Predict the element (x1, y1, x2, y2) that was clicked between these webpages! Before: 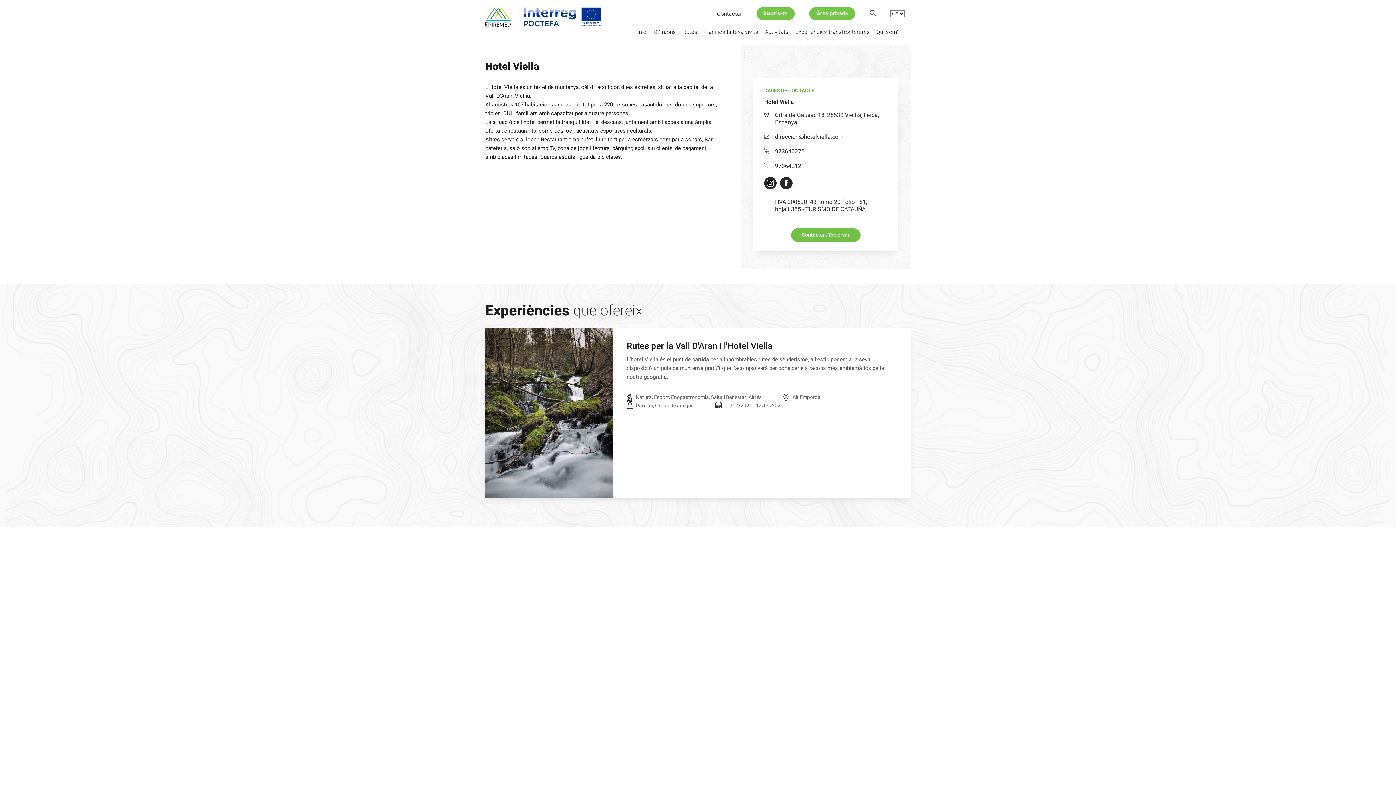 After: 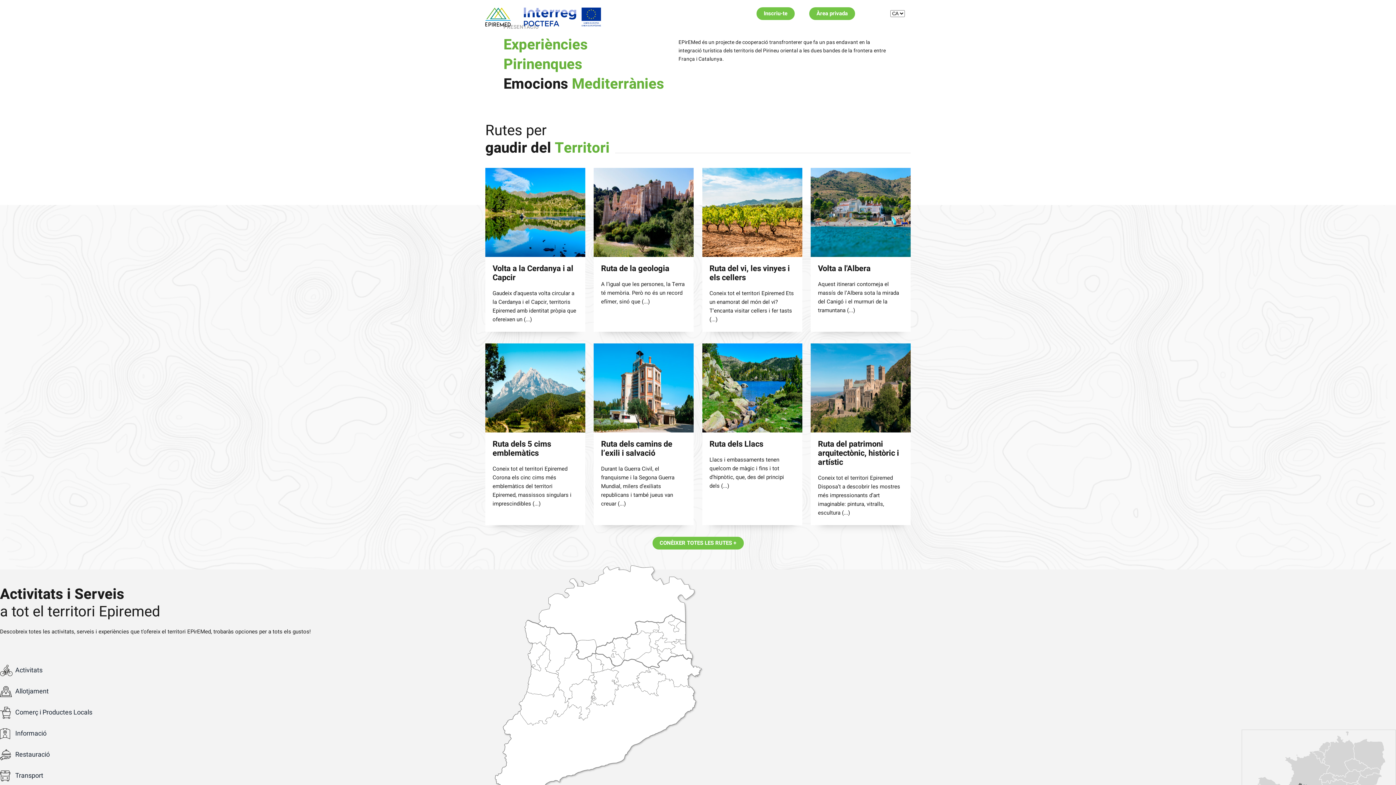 Action: label: Inici bbox: (637, 27, 647, 45)